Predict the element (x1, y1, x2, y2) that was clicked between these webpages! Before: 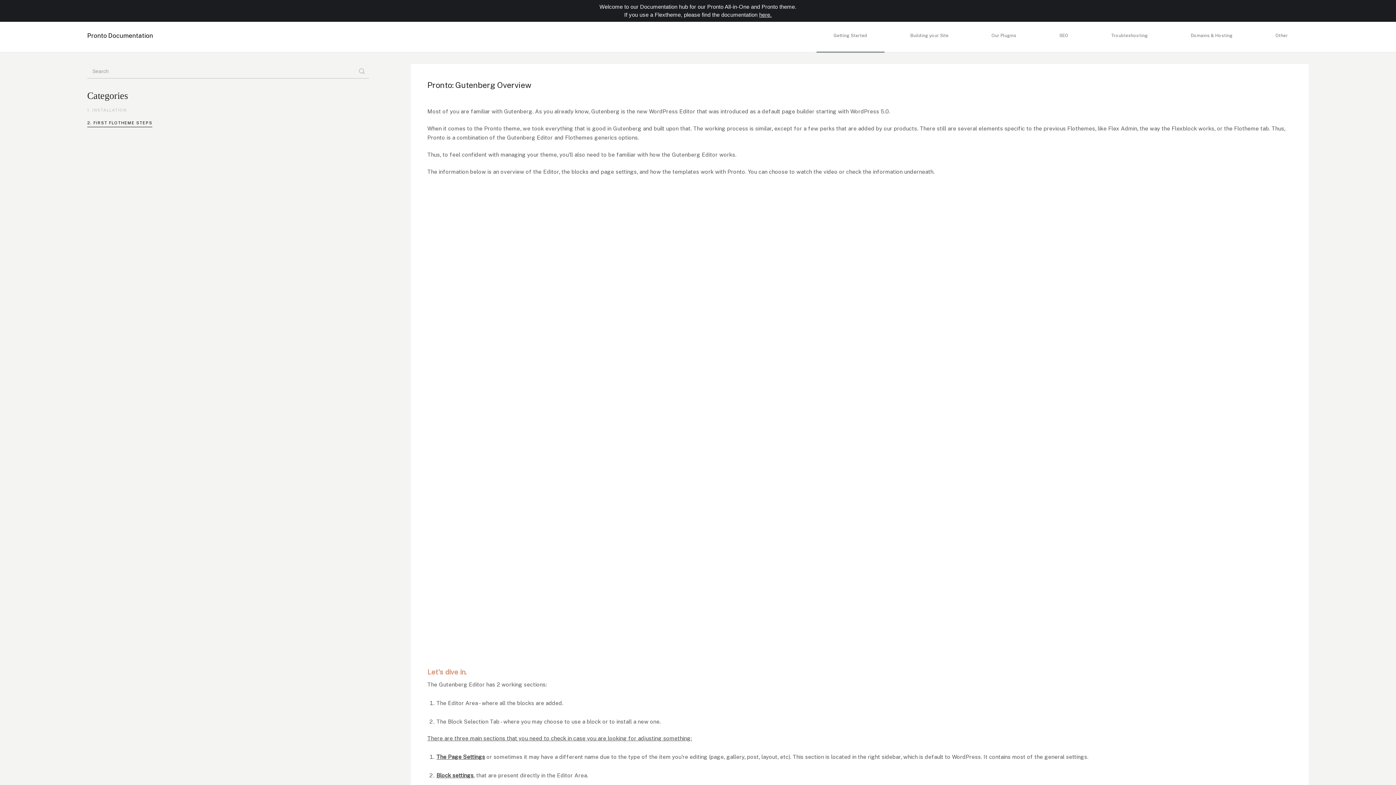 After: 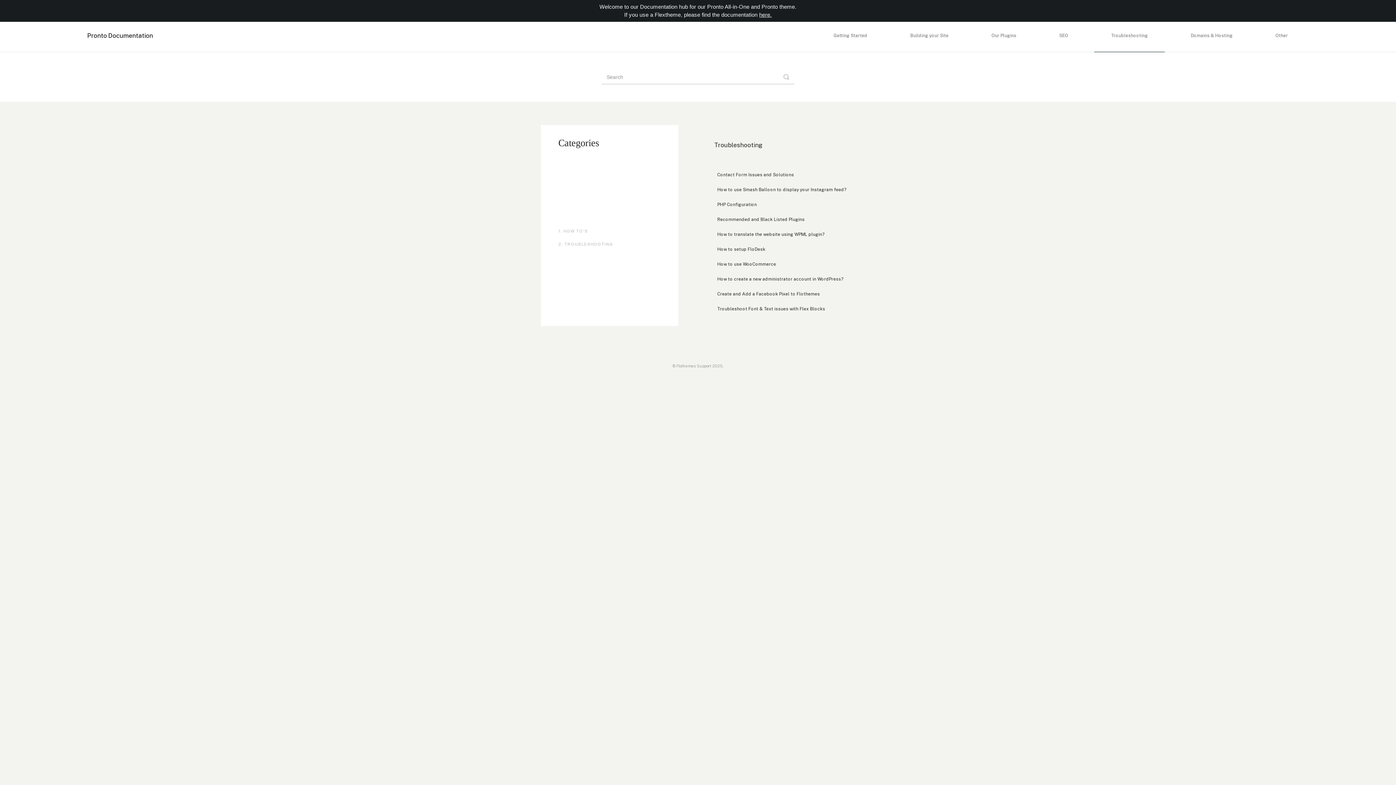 Action: label: Troubleshooting bbox: (1090, 29, 1169, 41)